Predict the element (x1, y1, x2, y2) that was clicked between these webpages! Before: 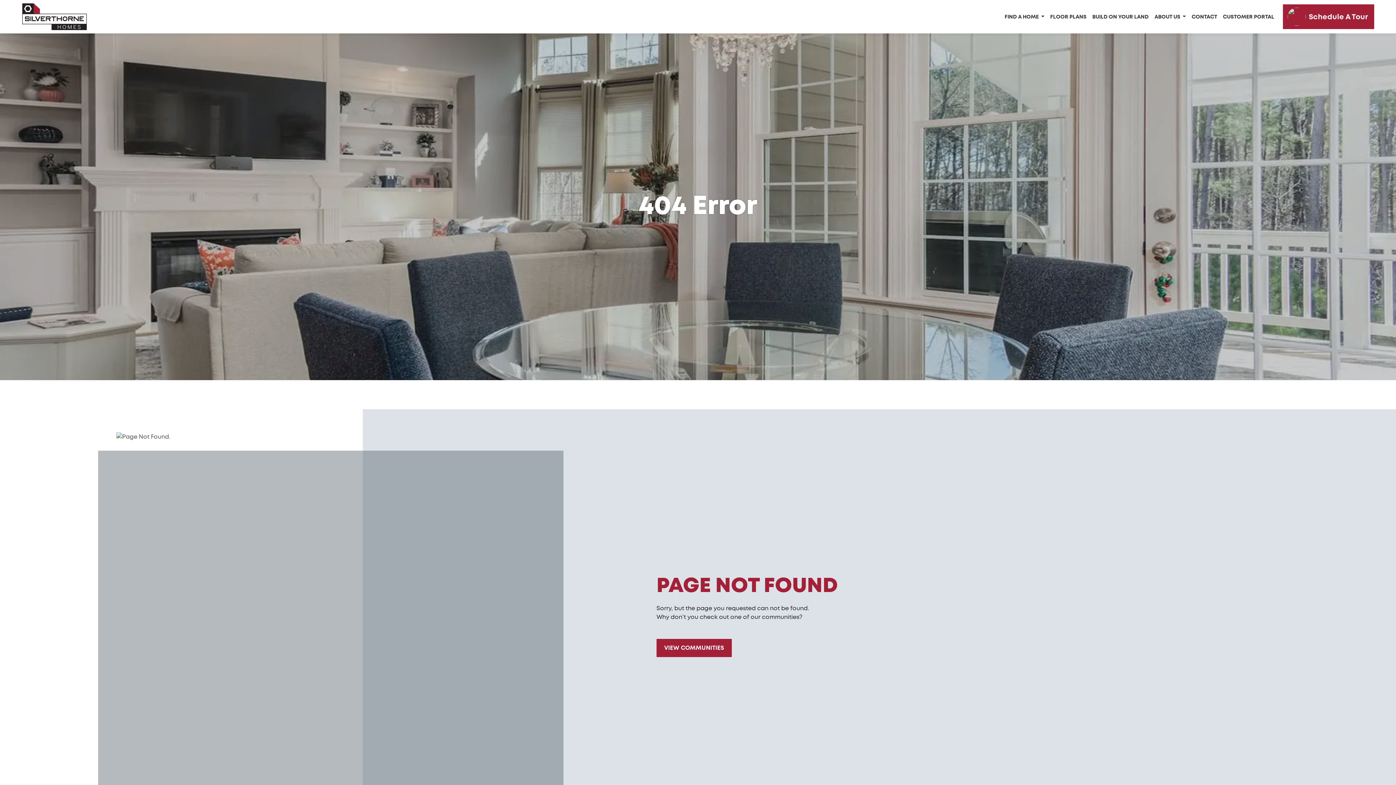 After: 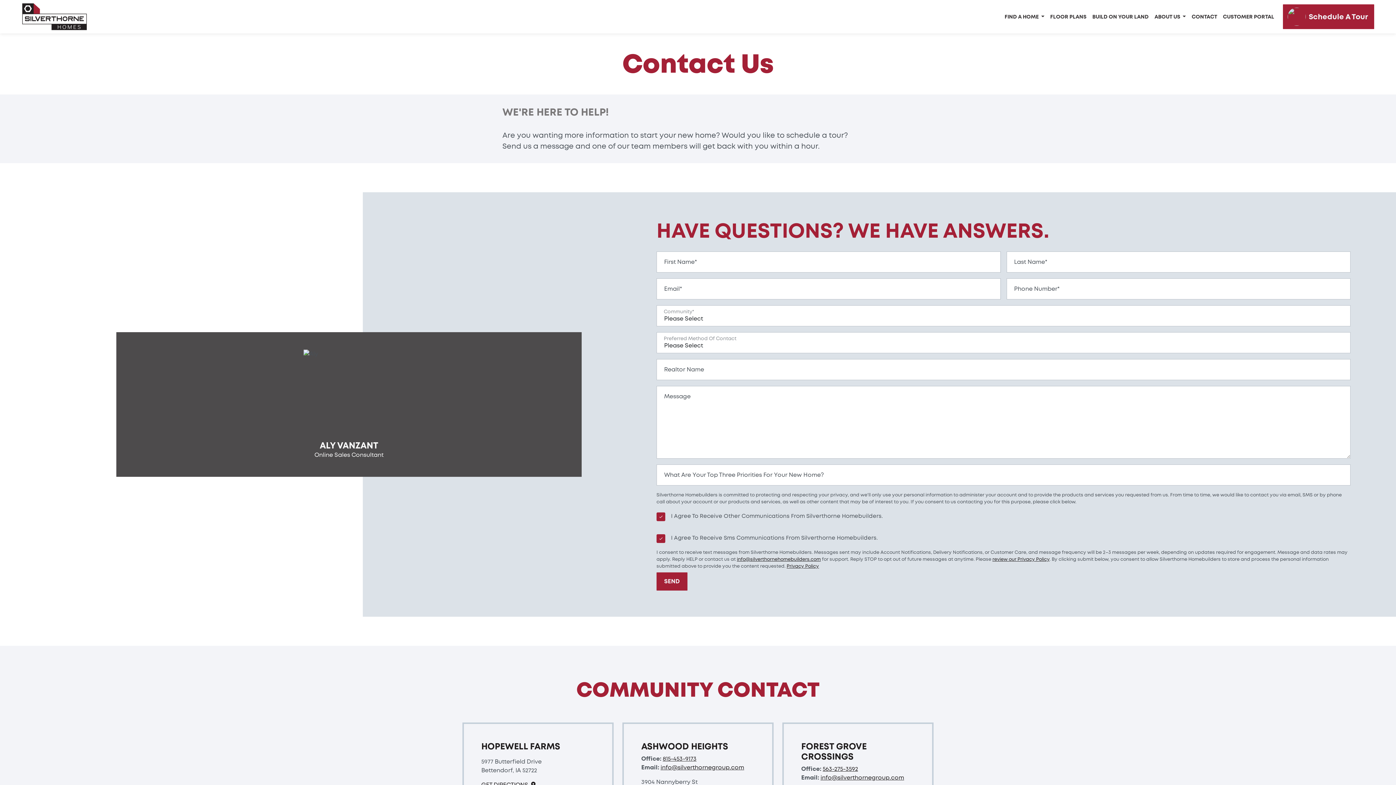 Action: bbox: (1189, 11, 1220, 22) label: CONTACT